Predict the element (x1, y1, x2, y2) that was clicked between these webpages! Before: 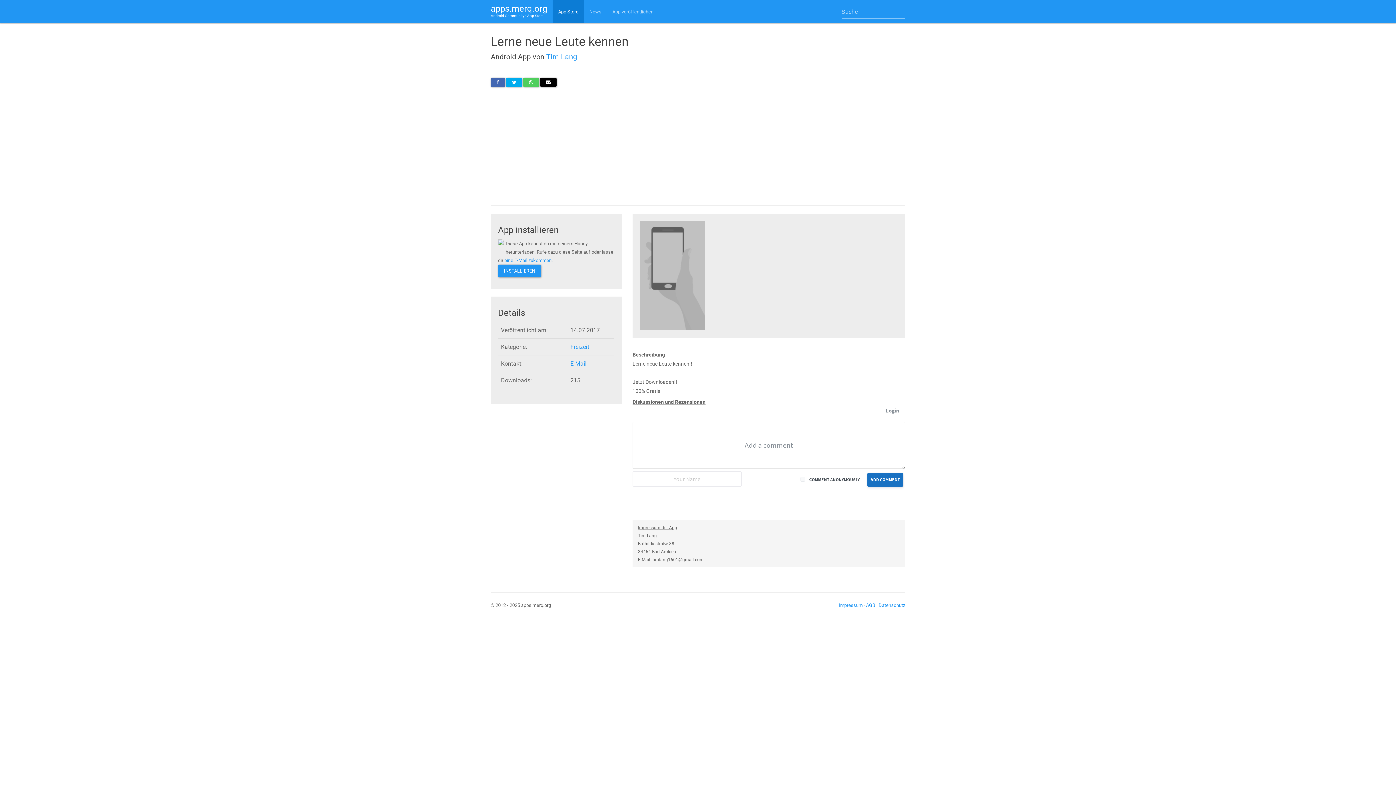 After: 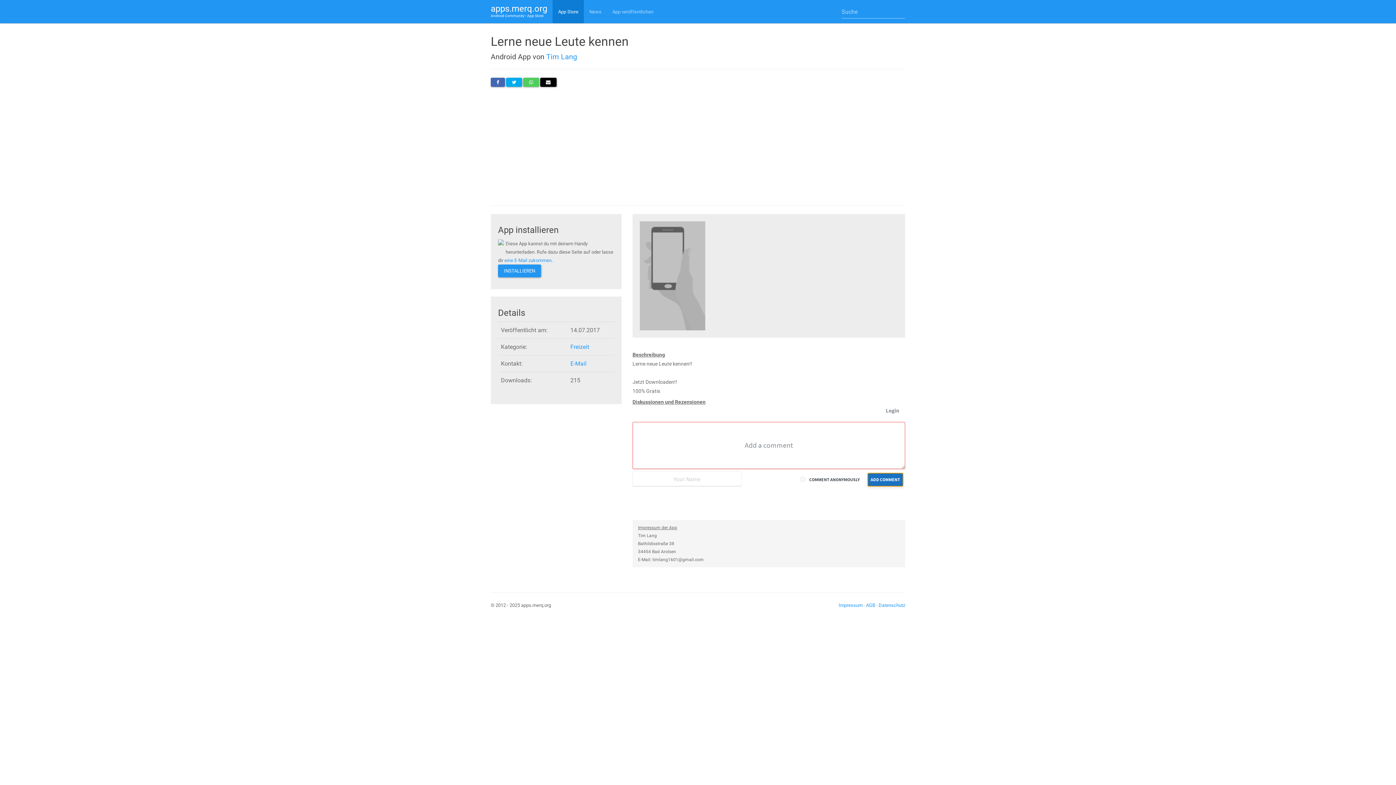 Action: bbox: (867, 472, 903, 486) label: ADD COMMENT